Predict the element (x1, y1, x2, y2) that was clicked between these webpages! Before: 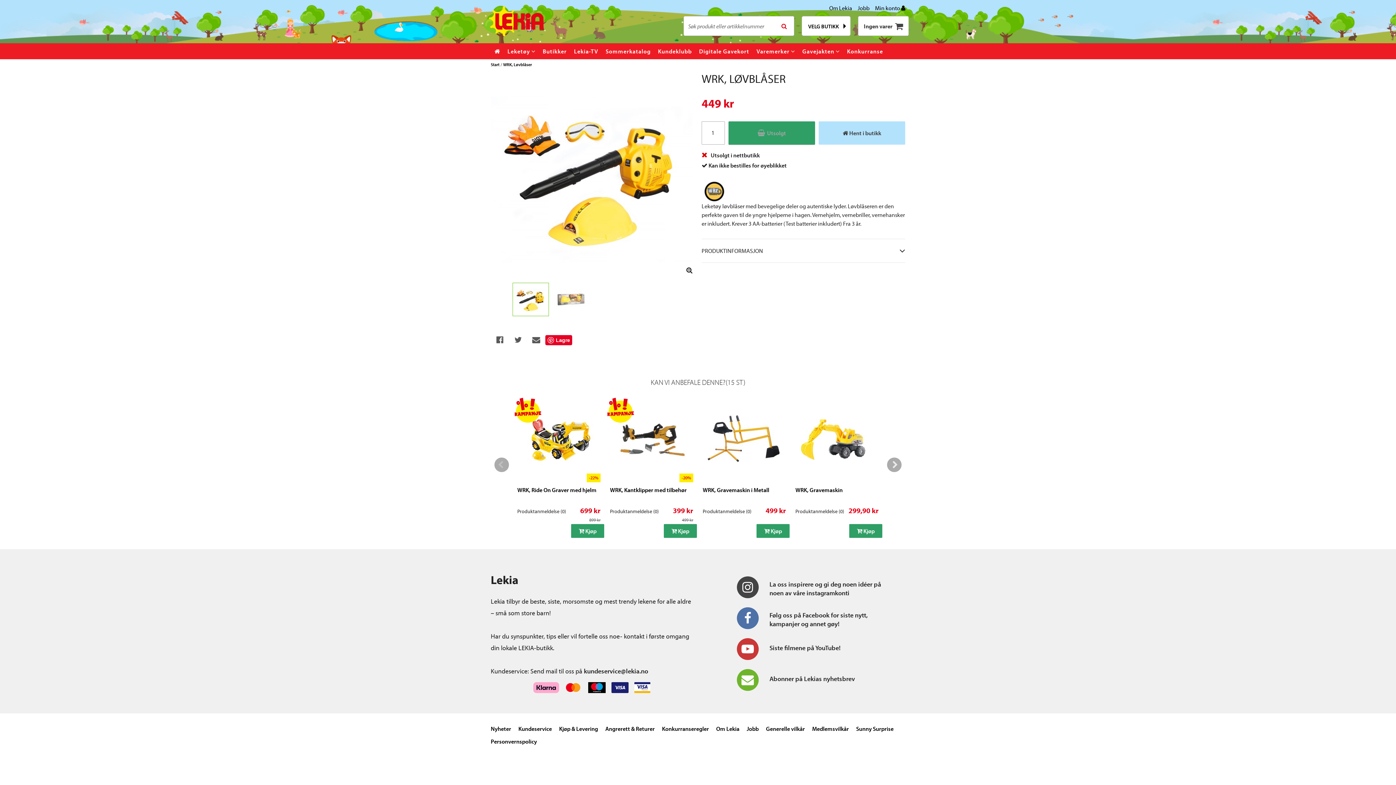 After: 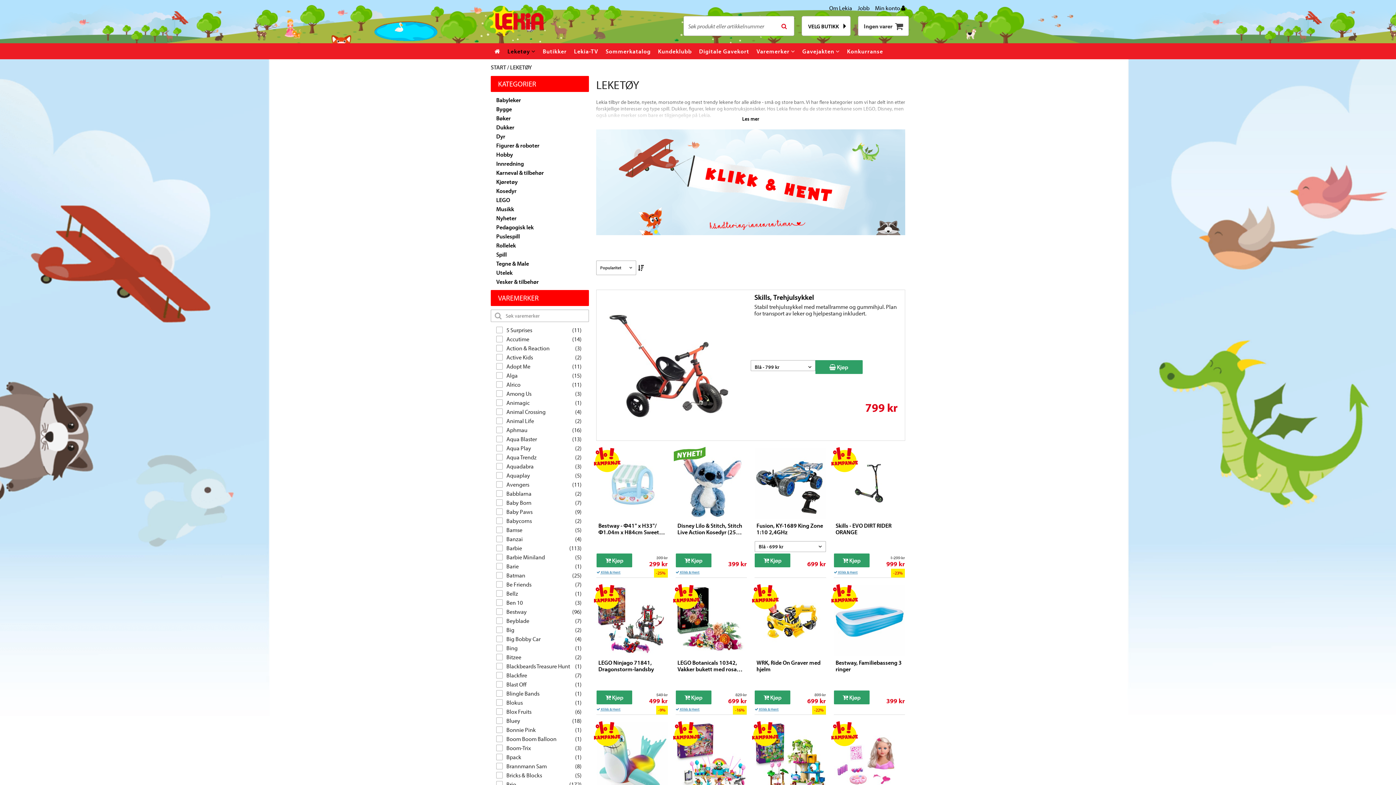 Action: bbox: (504, 43, 539, 59) label: Leketøy 